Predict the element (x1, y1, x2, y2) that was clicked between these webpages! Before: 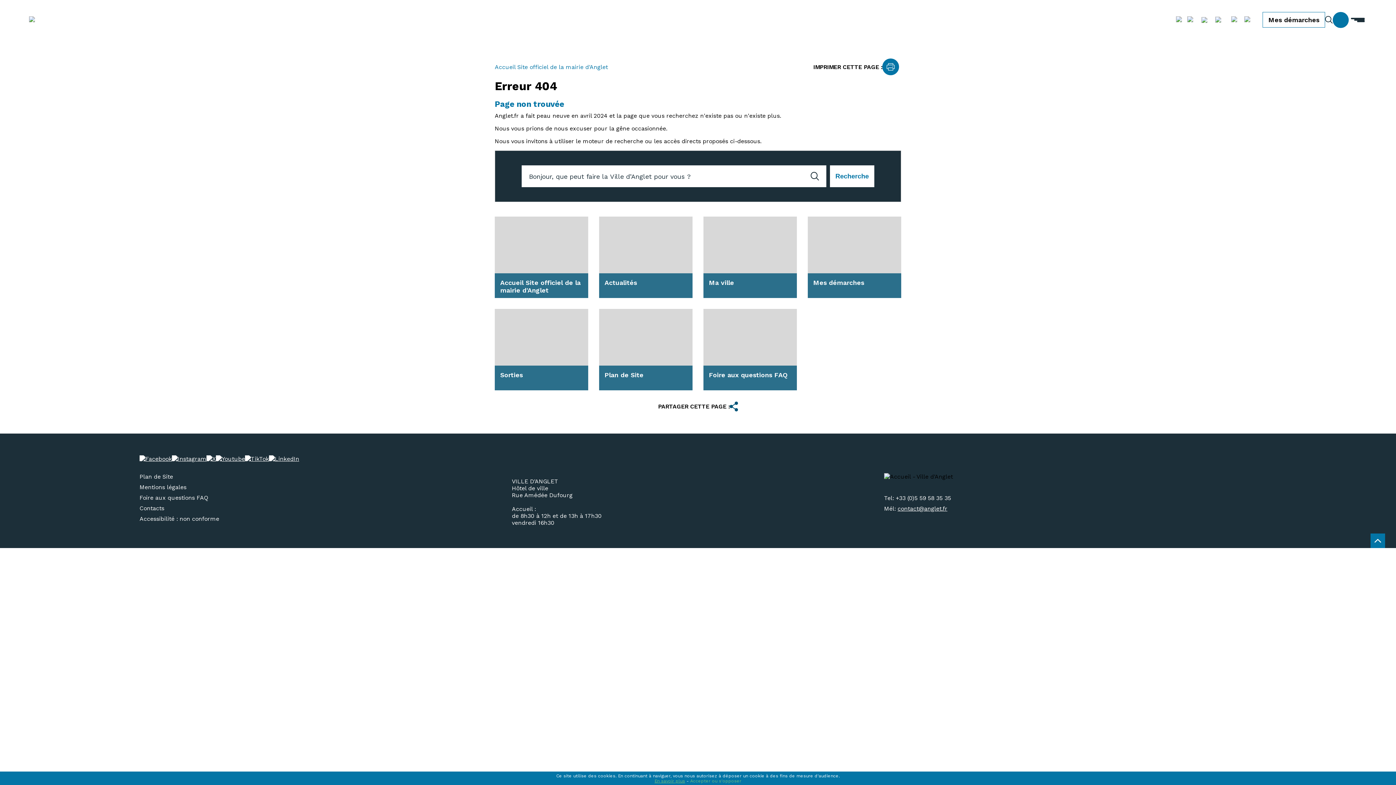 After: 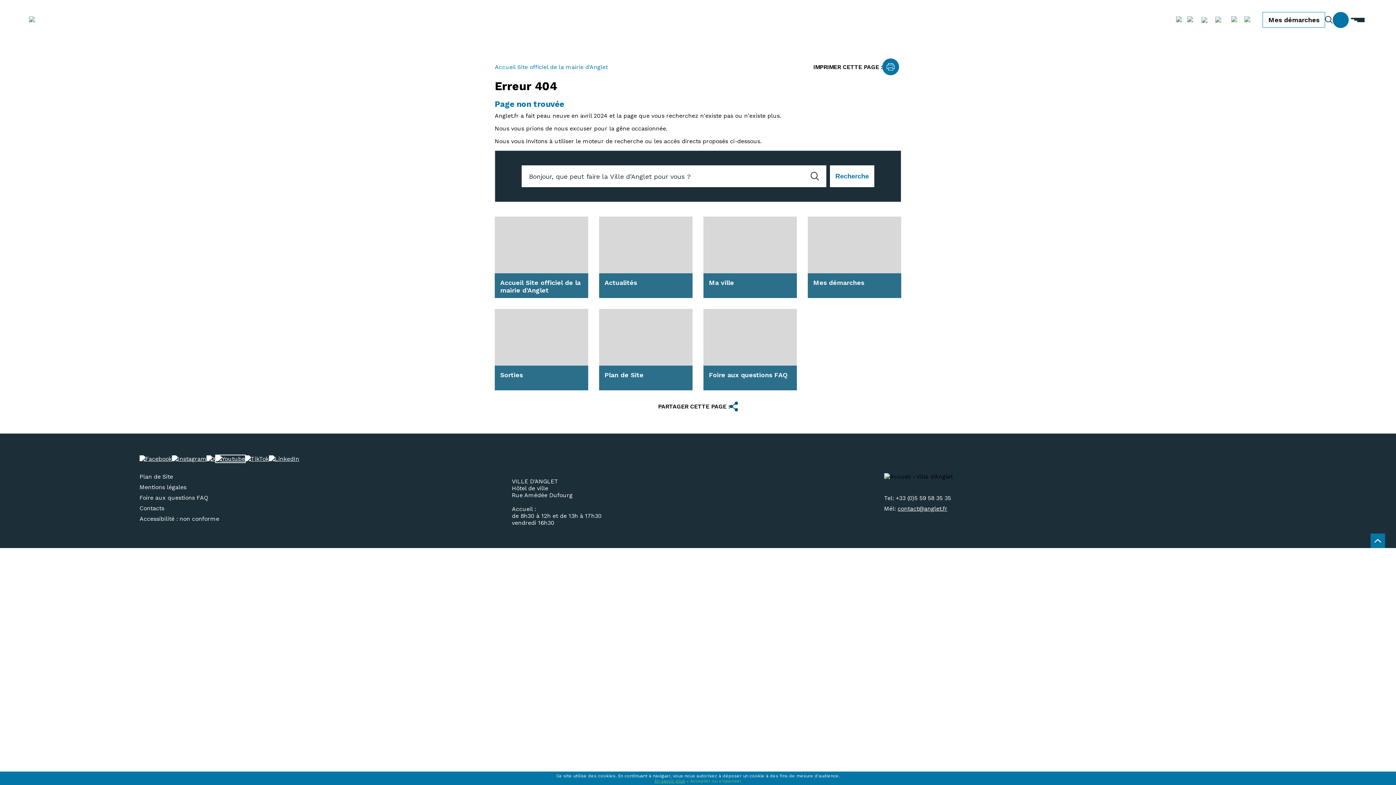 Action: label: Youtube bbox: (216, 455, 245, 462)